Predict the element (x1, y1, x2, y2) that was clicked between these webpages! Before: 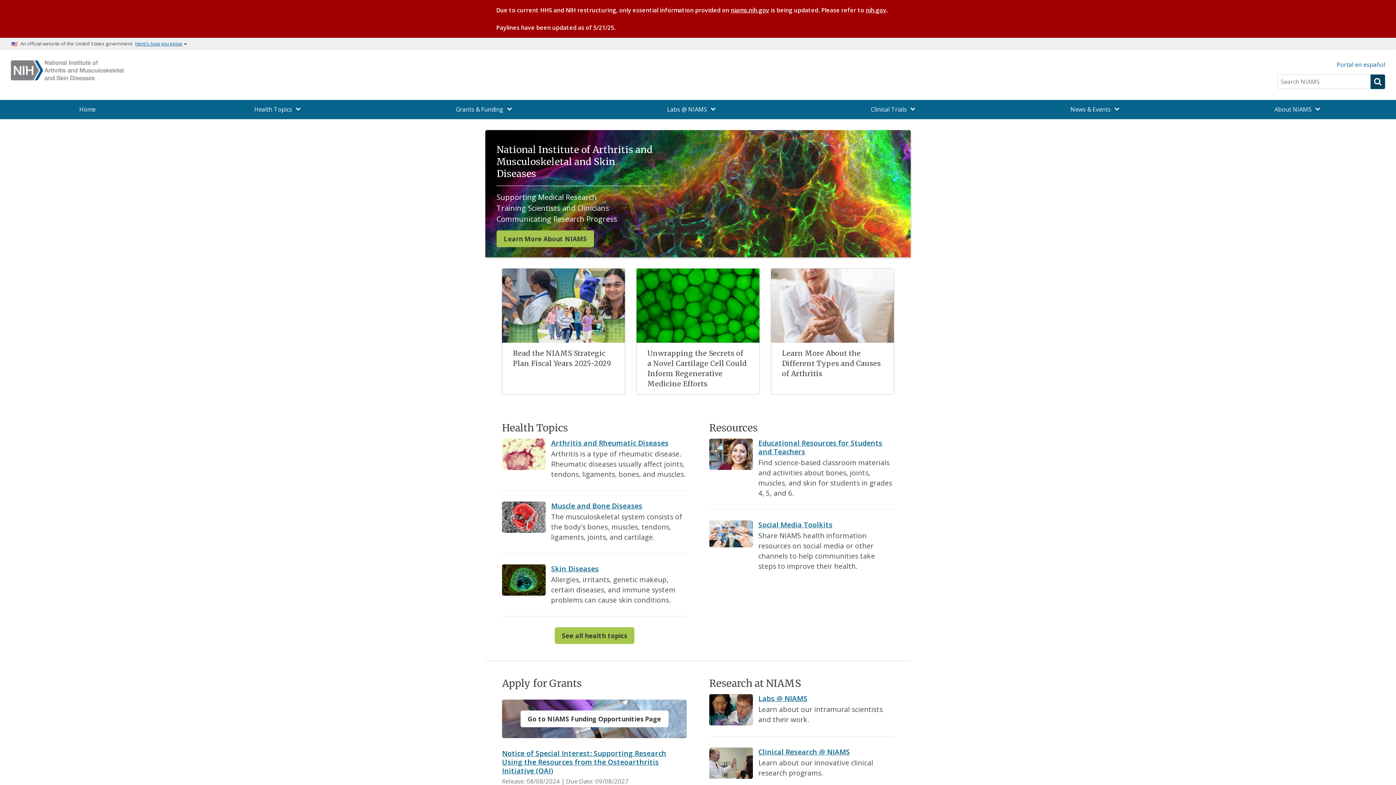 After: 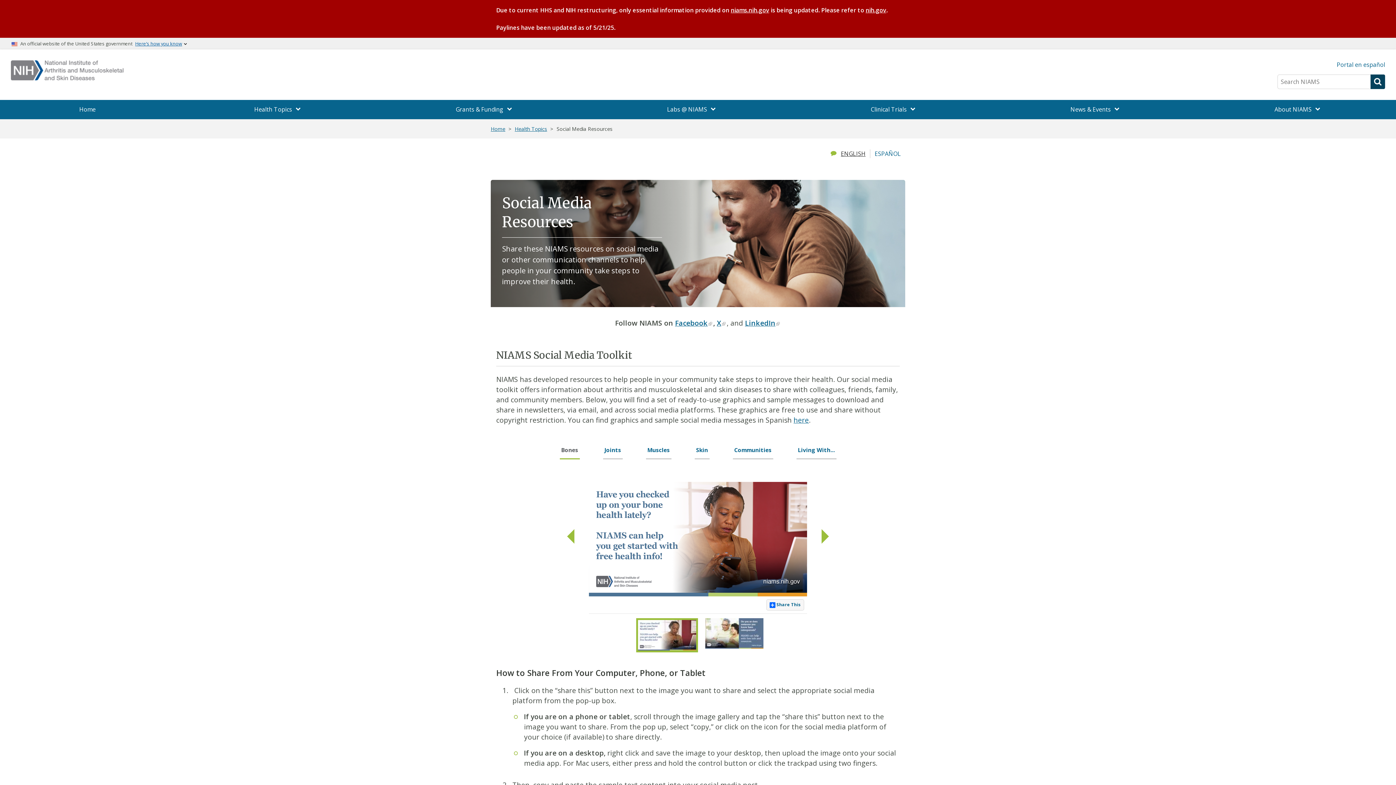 Action: label: Social Media Toolkits bbox: (758, 519, 832, 529)